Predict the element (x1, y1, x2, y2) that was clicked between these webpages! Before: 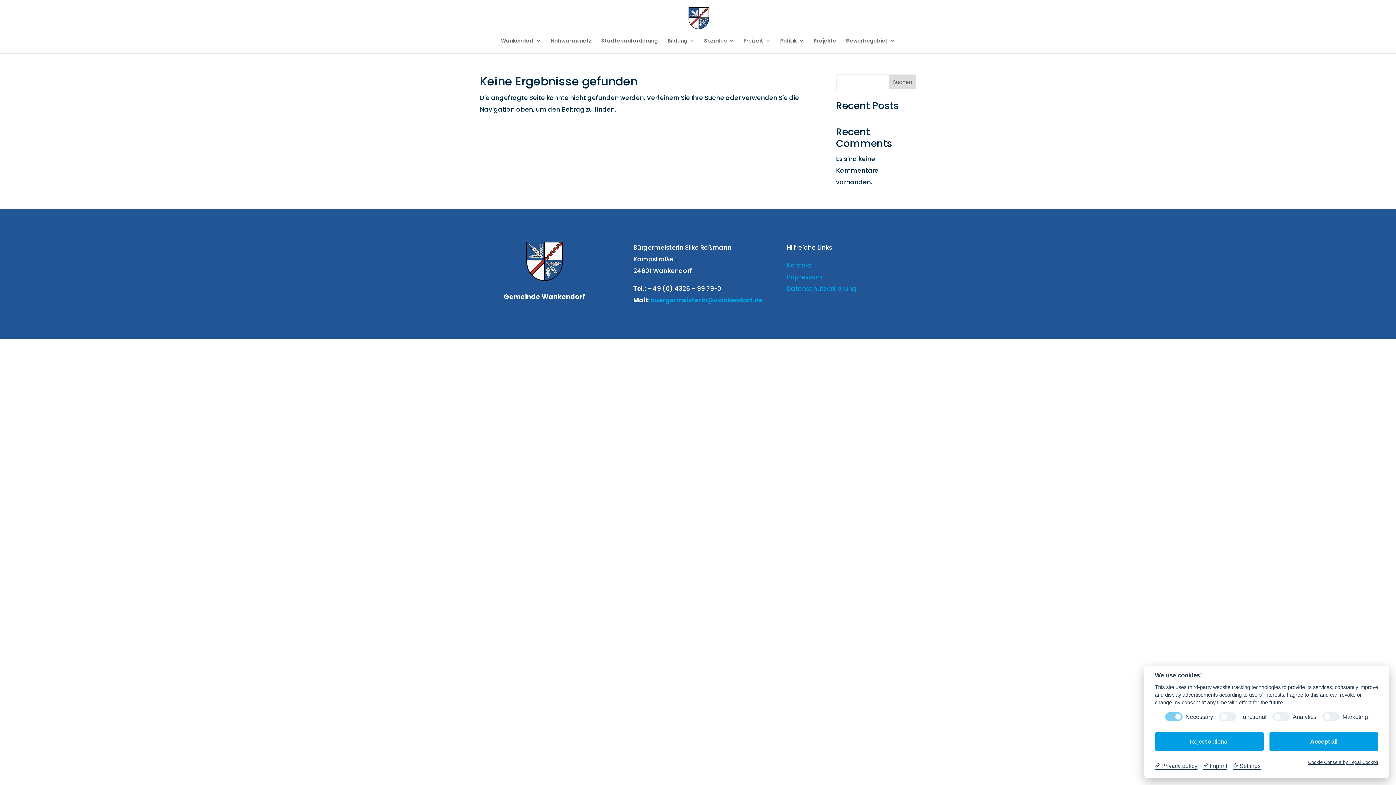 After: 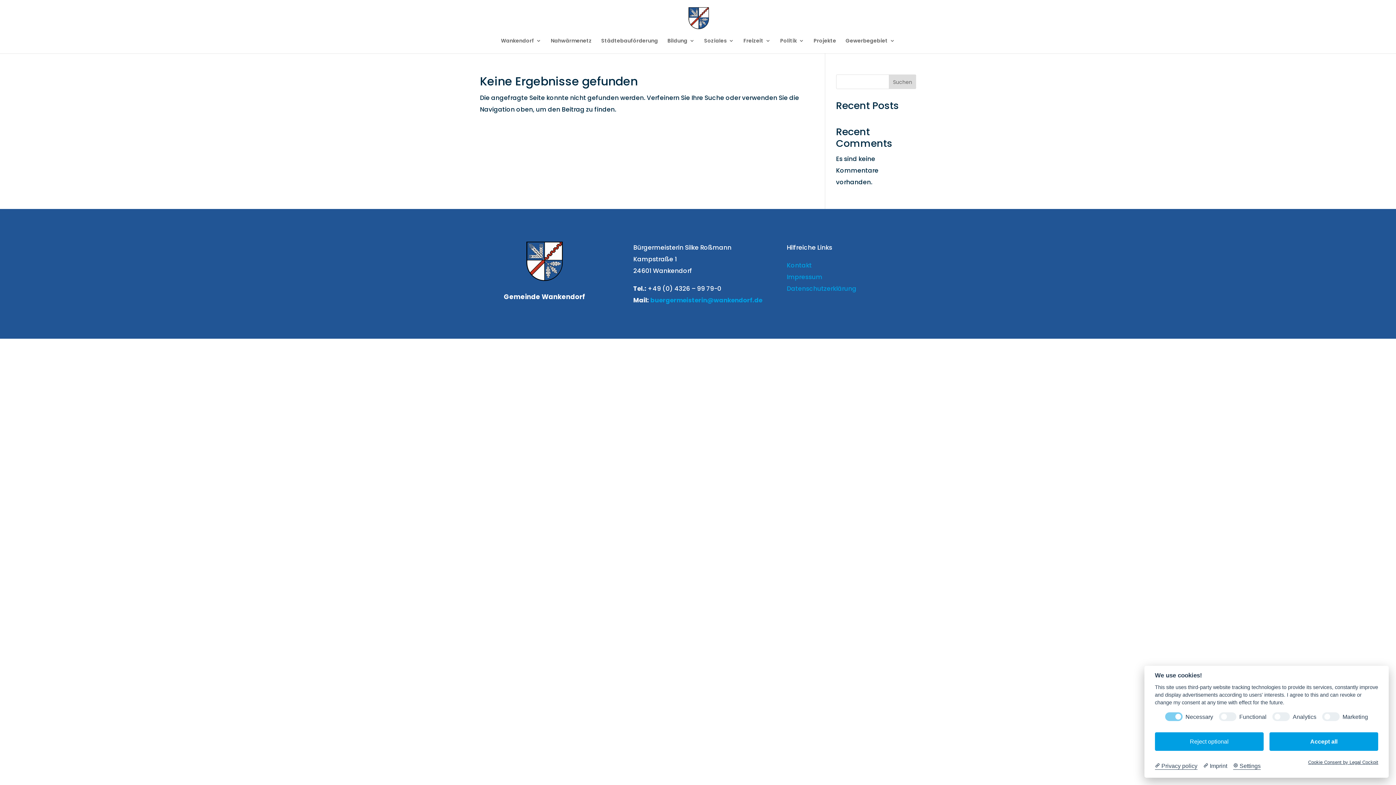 Action: bbox: (1203, 762, 1227, 770) label:  Imprint